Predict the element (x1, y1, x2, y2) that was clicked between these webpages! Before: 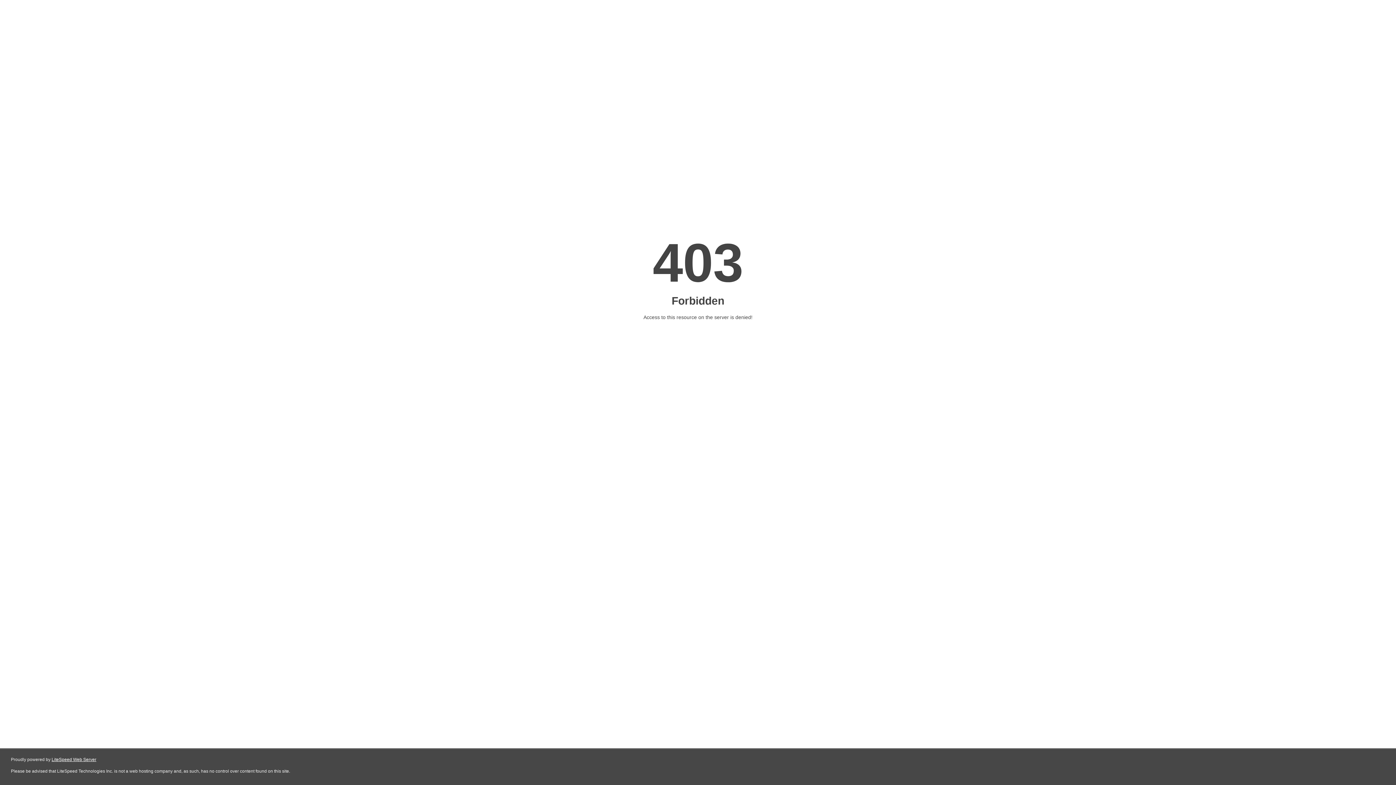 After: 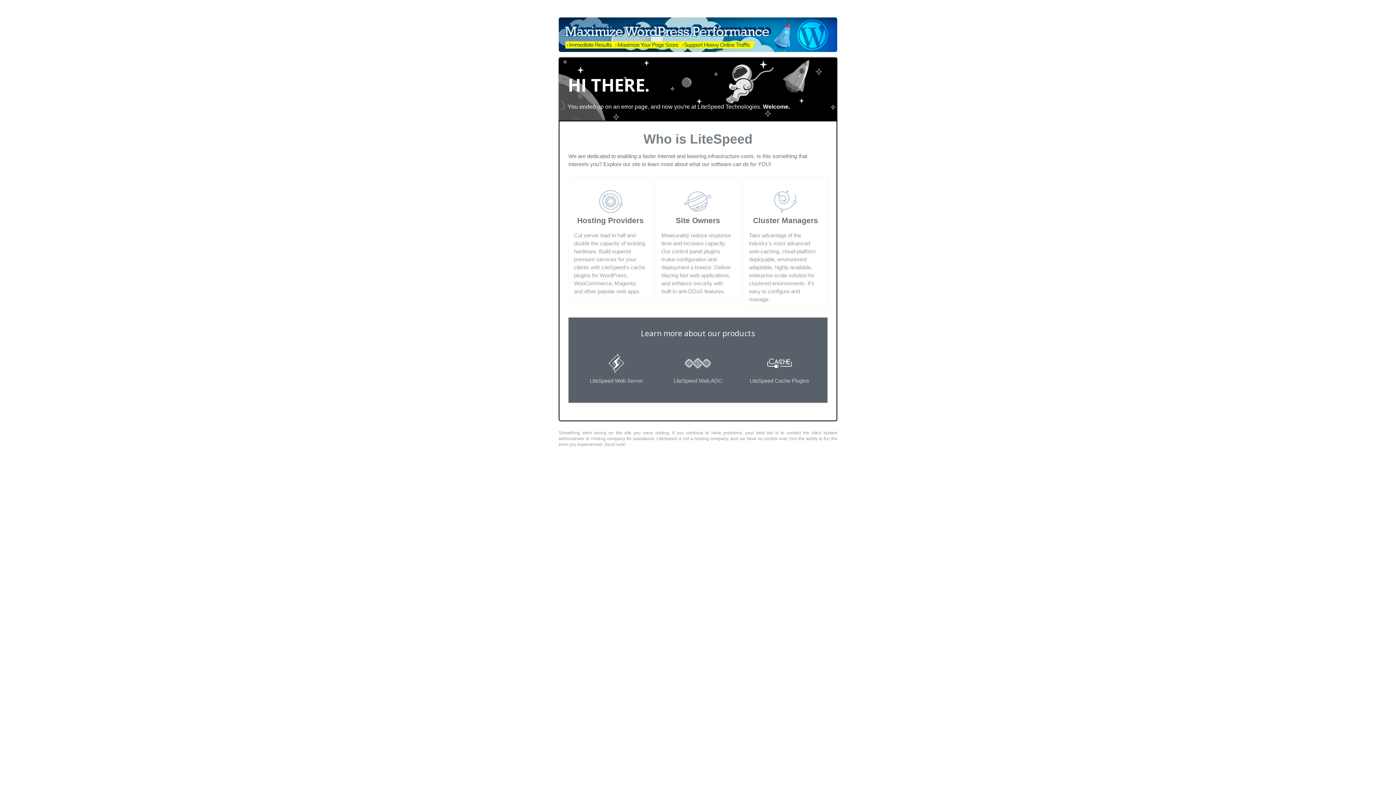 Action: label: LiteSpeed Web Server bbox: (51, 757, 96, 762)